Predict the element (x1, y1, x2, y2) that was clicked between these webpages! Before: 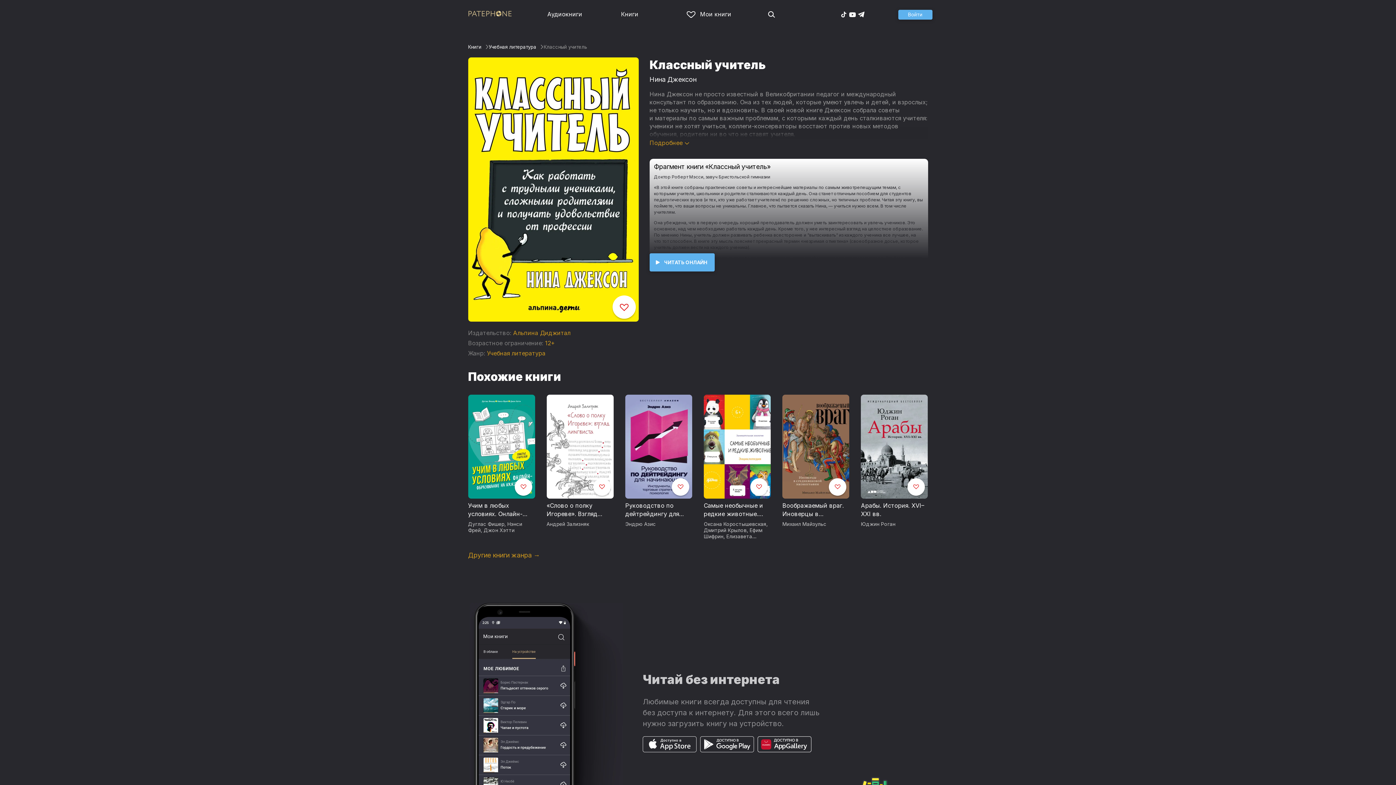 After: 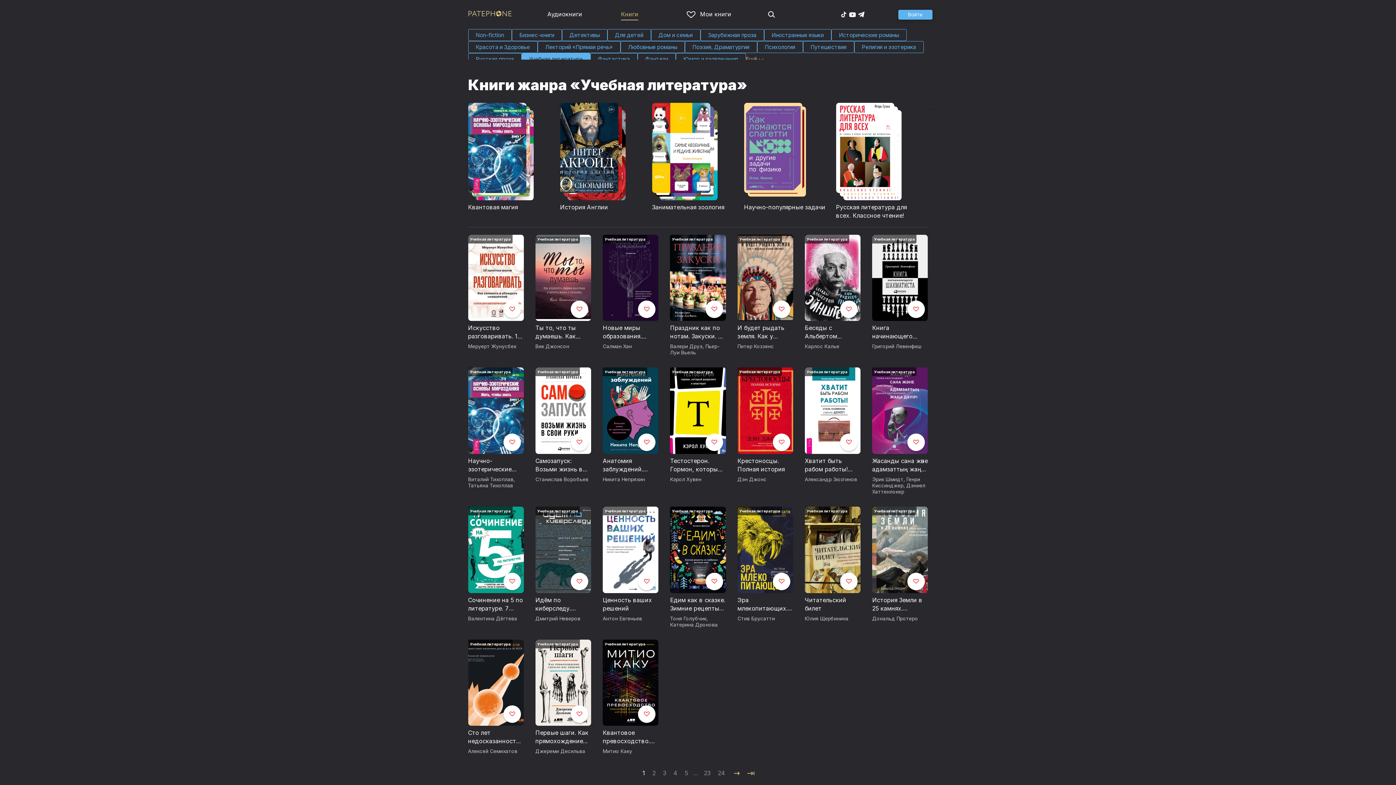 Action: label: Учебная литература bbox: (487, 349, 545, 357)